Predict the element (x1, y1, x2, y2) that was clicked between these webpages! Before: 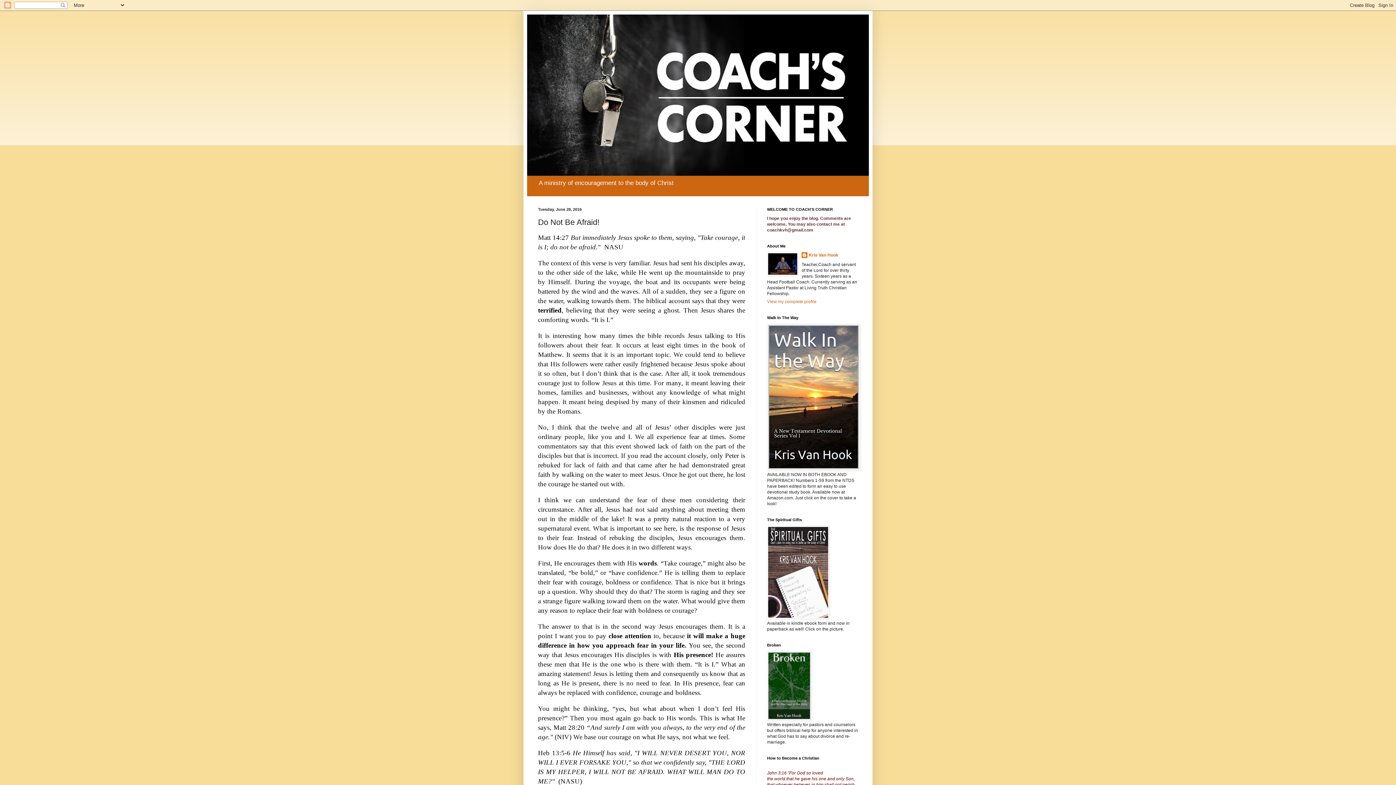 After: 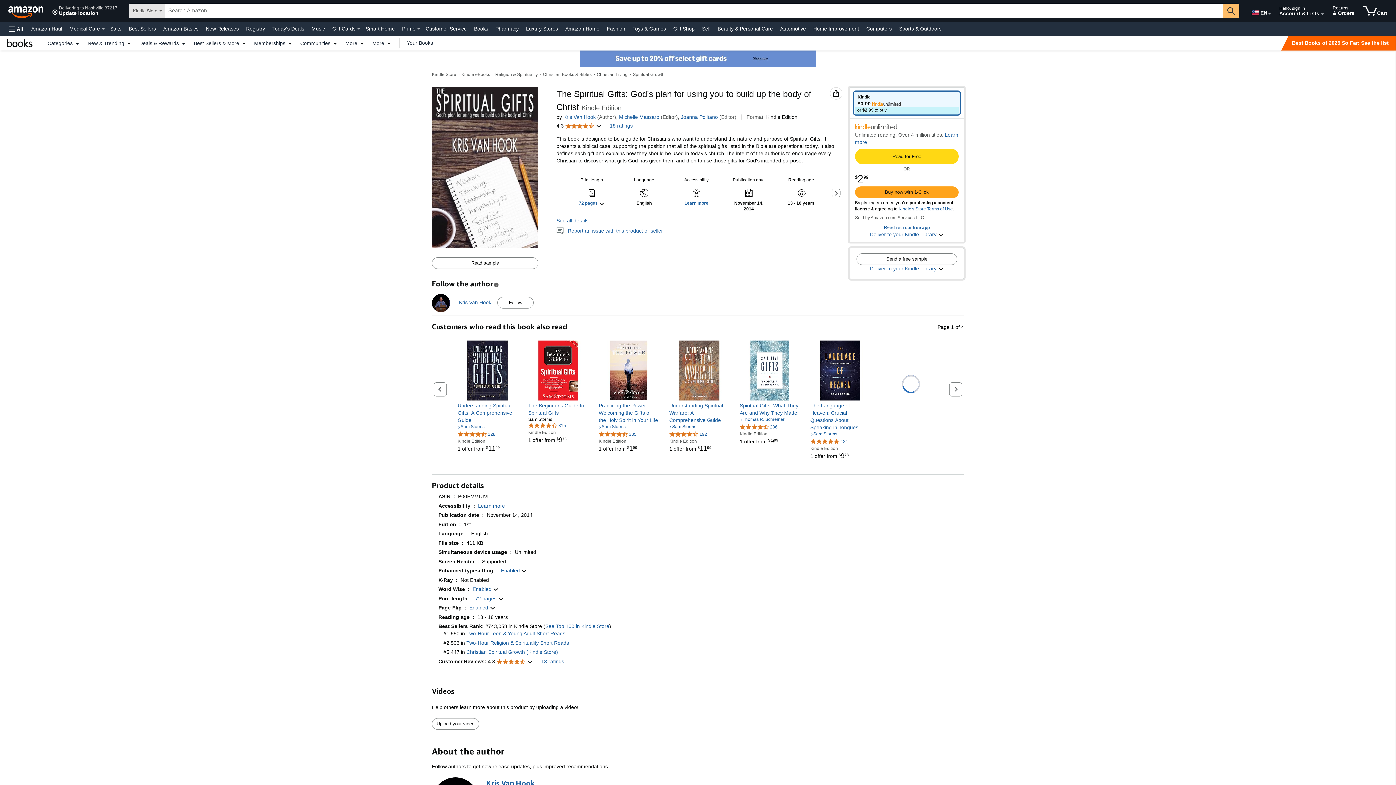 Action: bbox: (767, 615, 829, 620)